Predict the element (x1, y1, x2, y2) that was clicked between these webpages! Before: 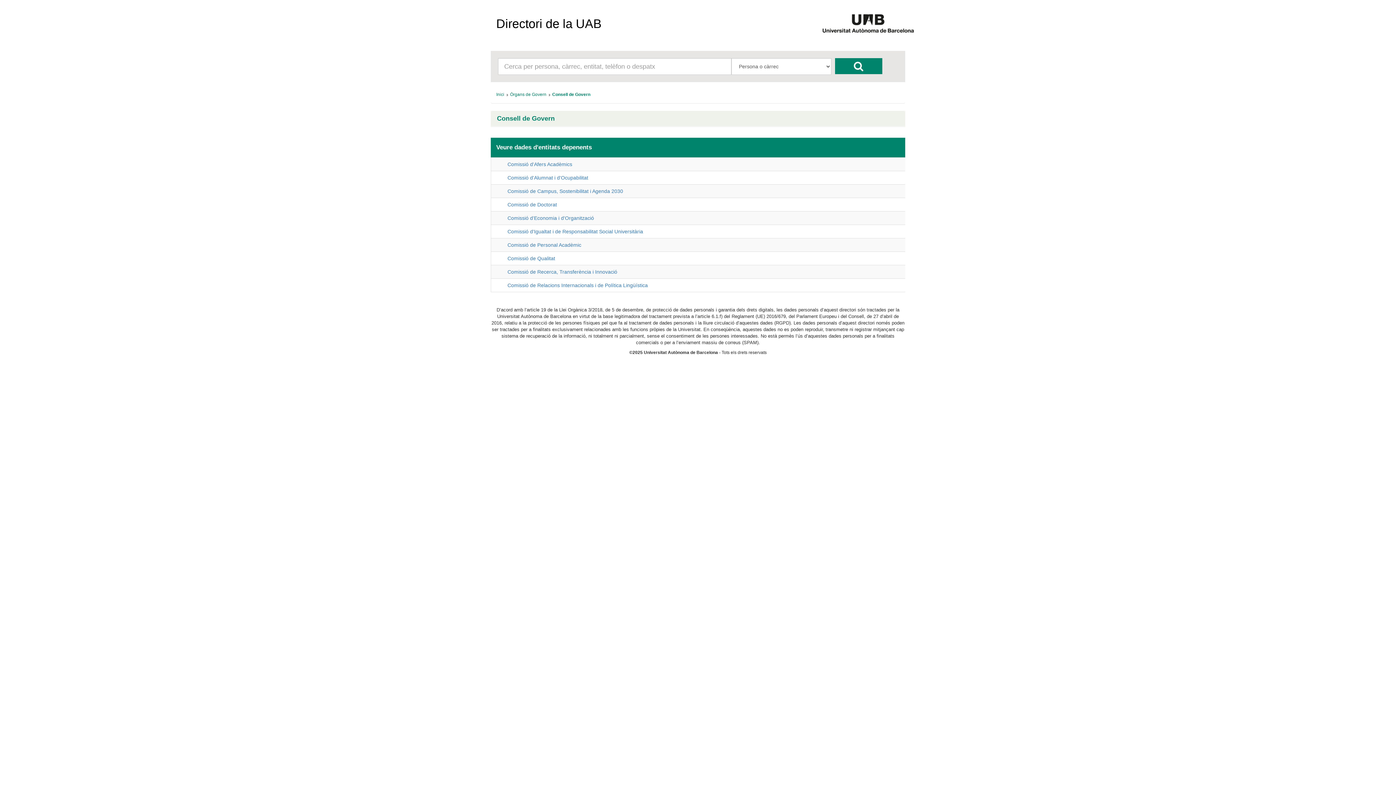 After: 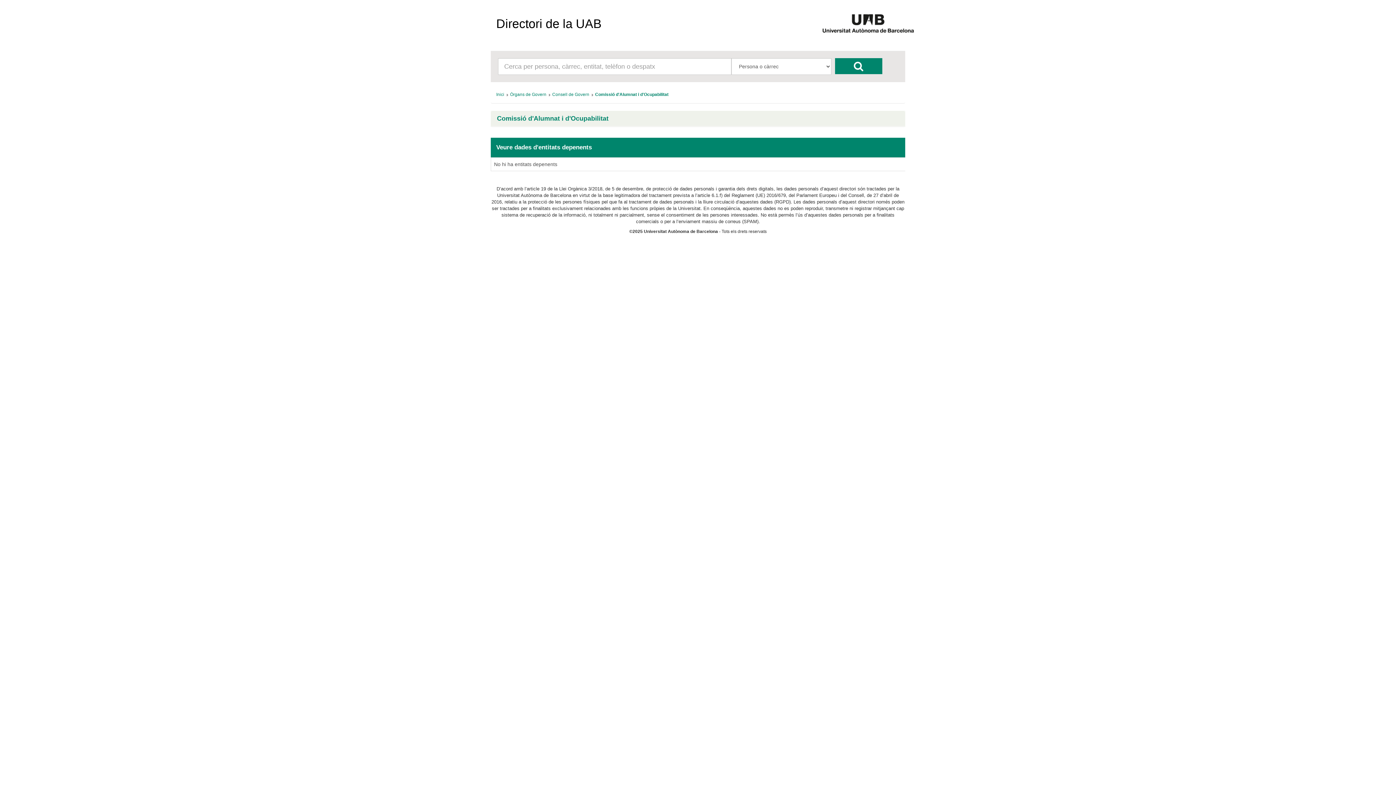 Action: label: Comissió d'Alumnat i d'Ocupabilitat bbox: (507, 174, 588, 180)